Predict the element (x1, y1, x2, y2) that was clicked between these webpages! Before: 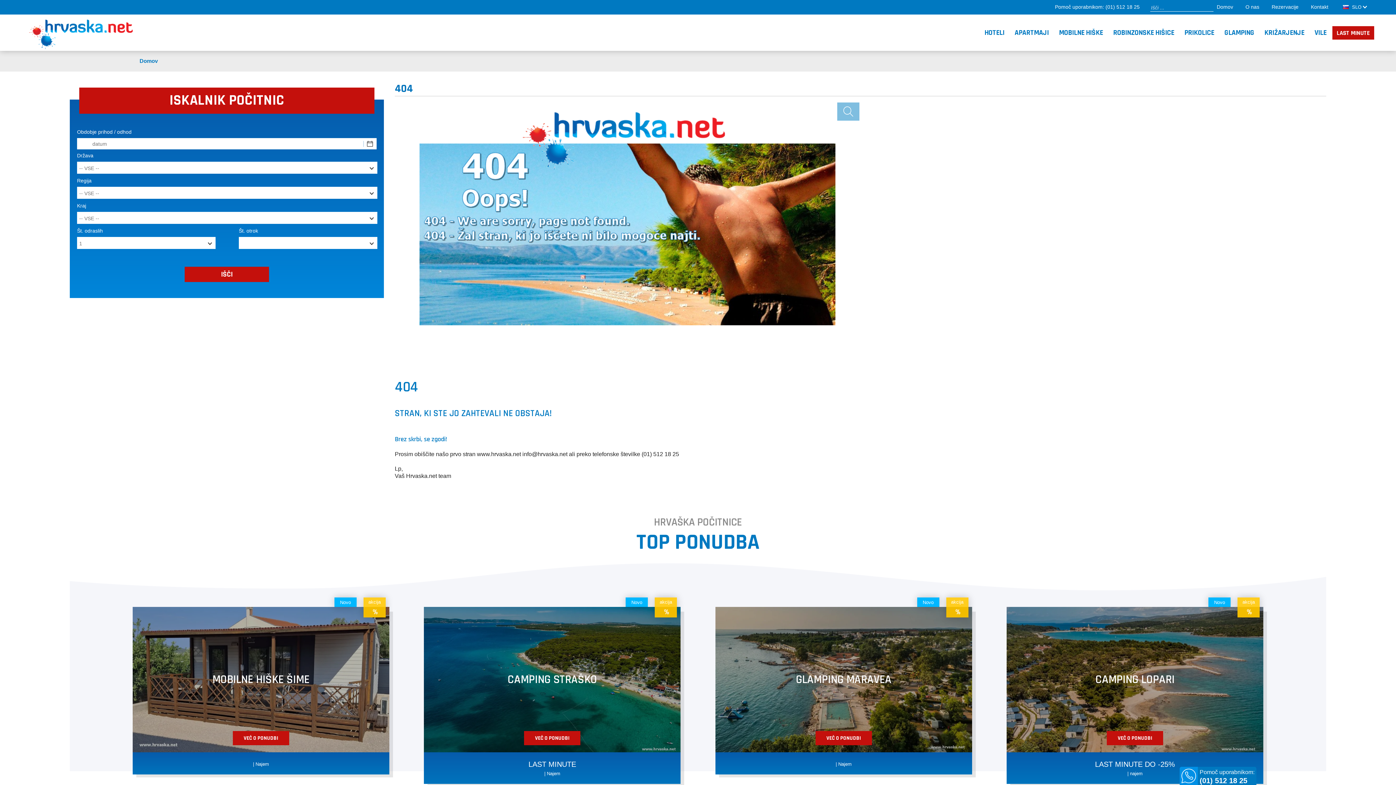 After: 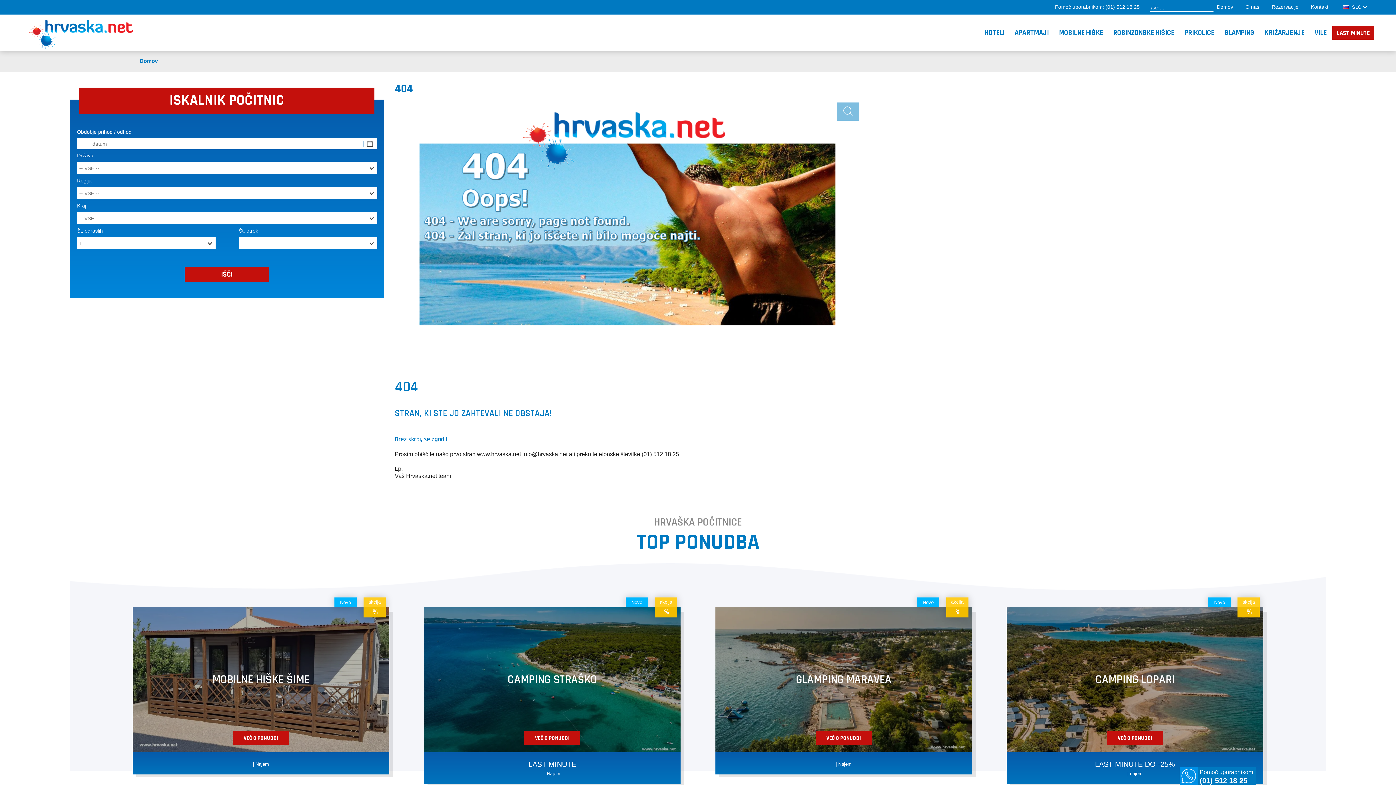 Action: bbox: (1180, 767, 1256, 785)